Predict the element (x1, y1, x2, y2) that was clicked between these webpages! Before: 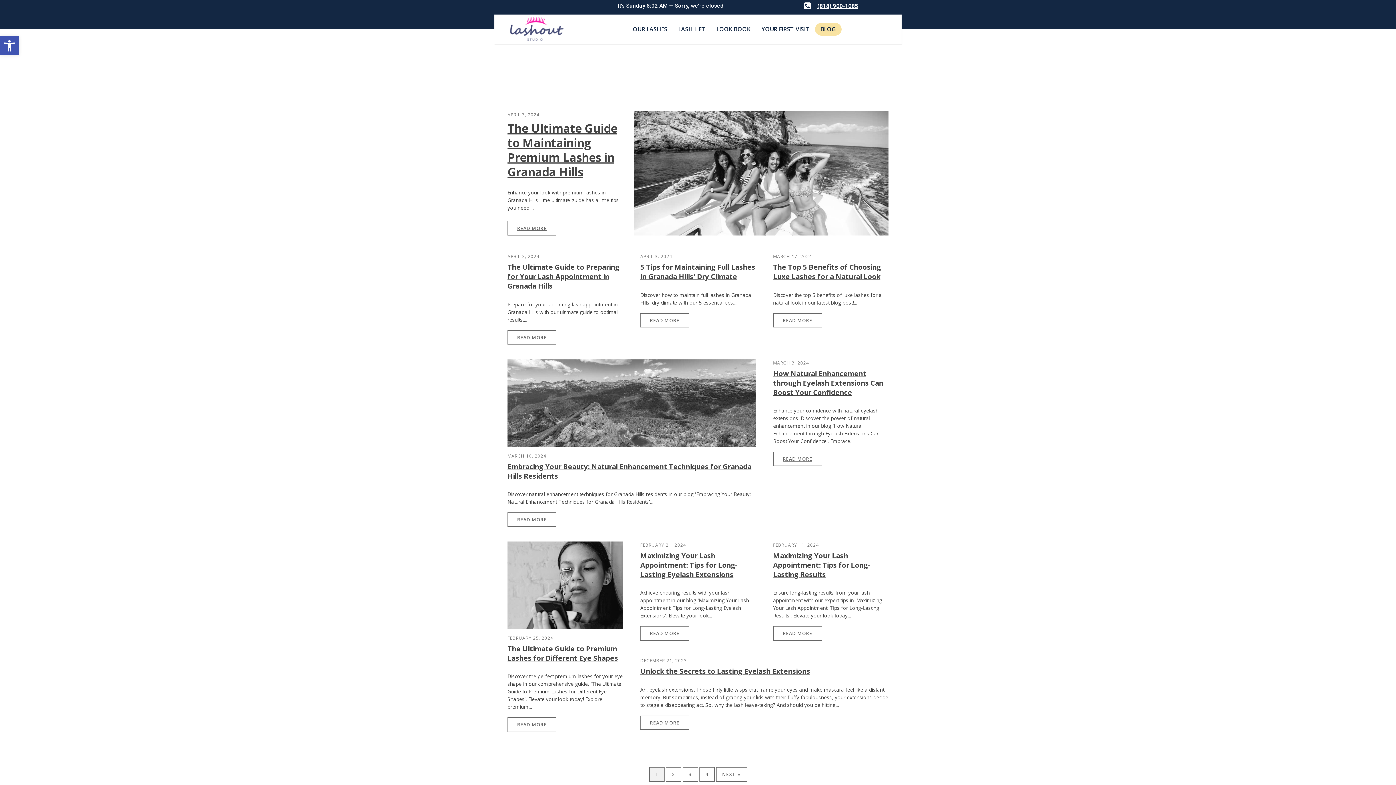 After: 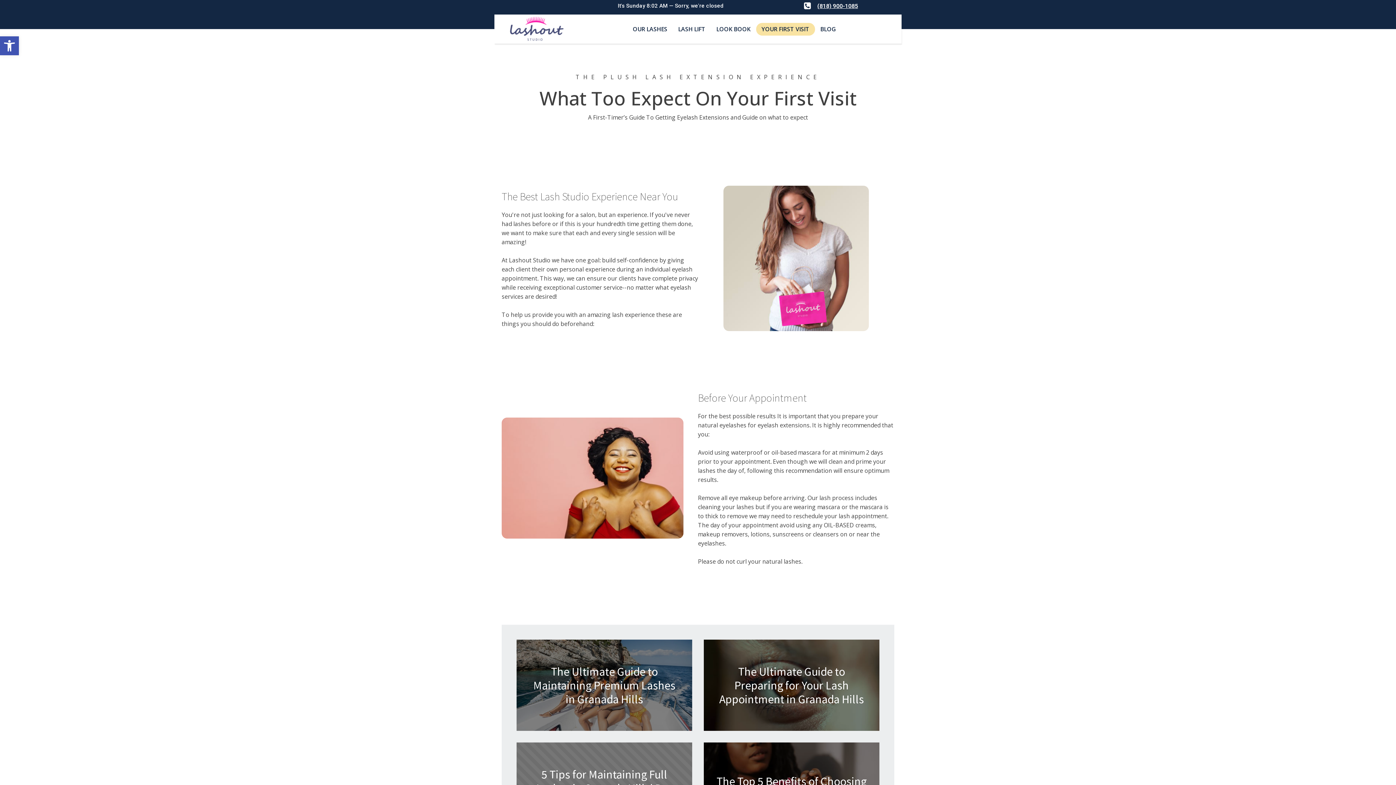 Action: bbox: (756, 22, 815, 35) label: YOUR FIRST VISIT